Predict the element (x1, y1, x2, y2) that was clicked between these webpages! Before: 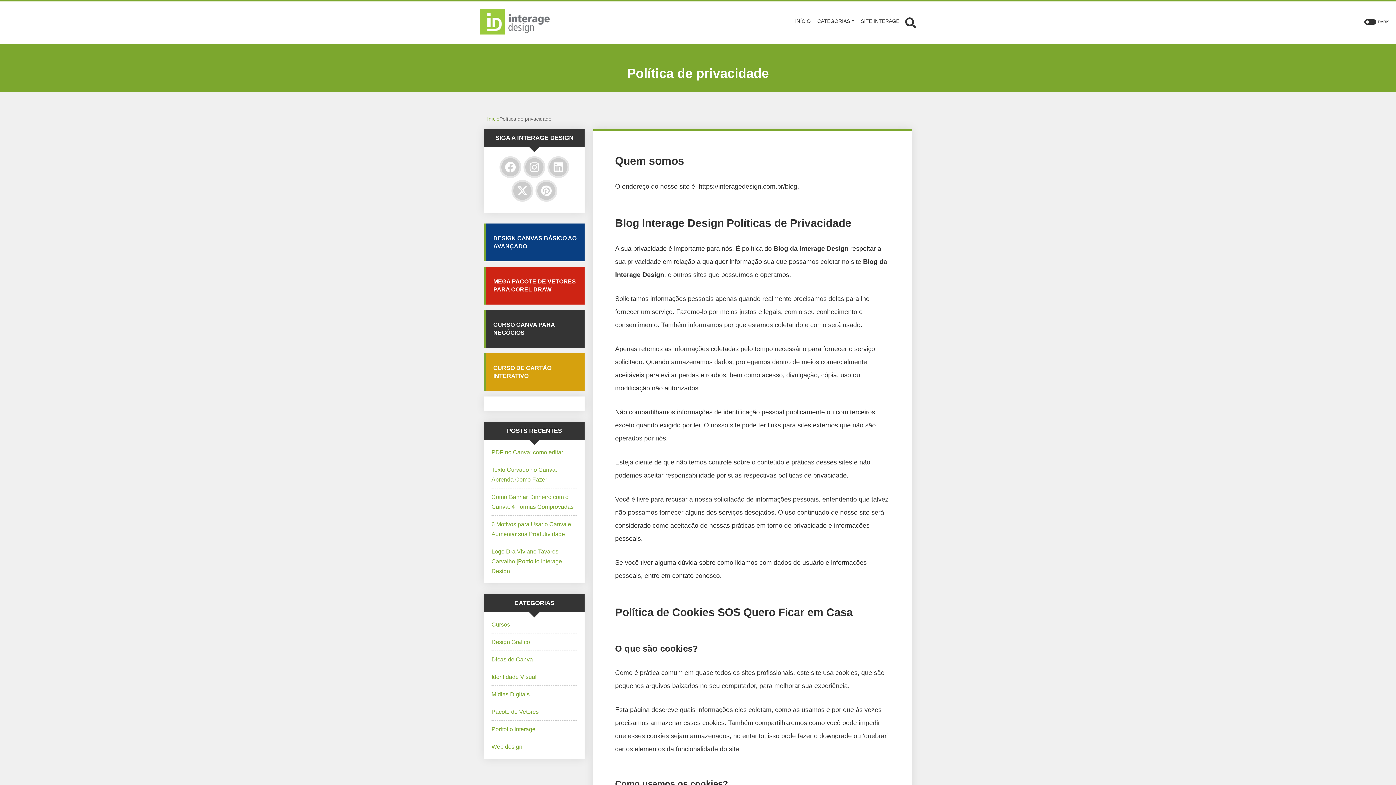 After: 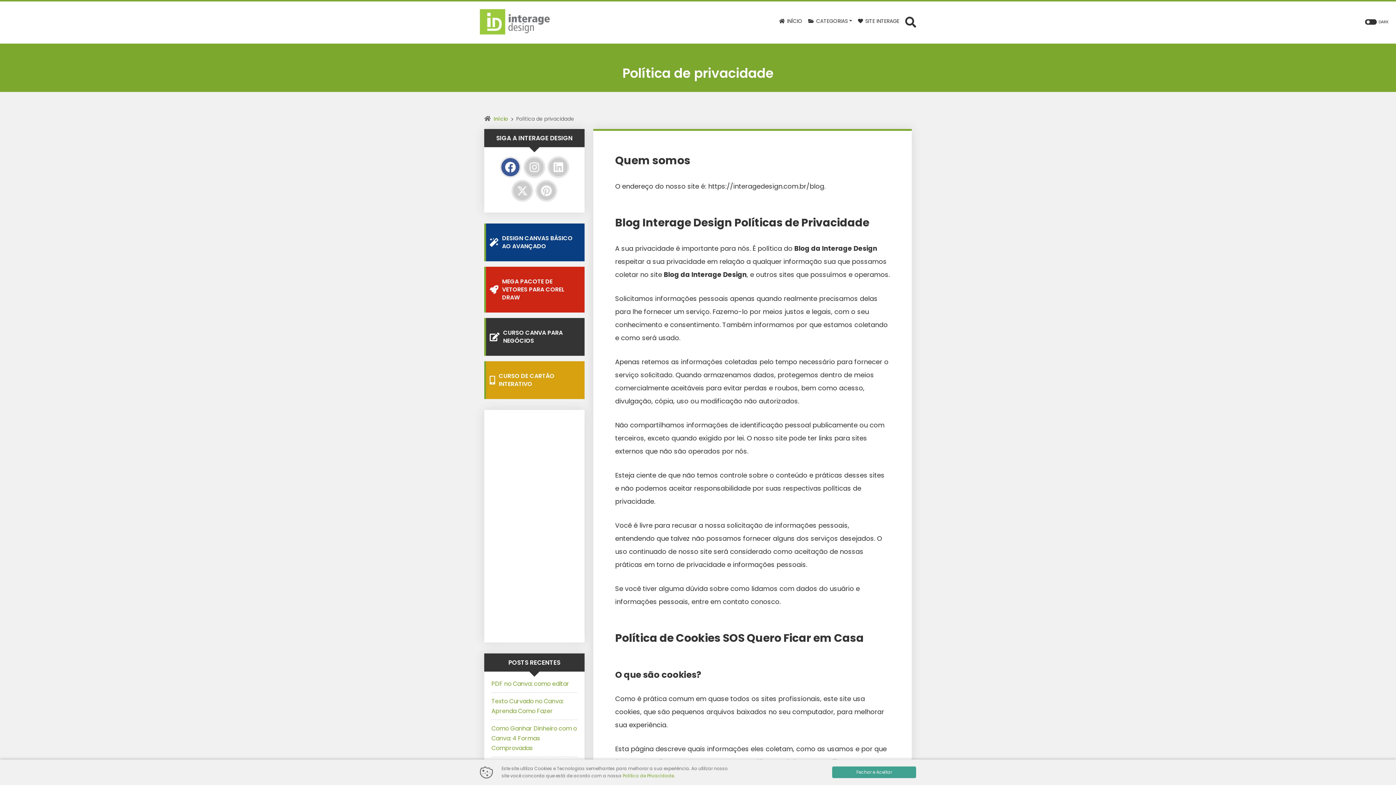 Action: label: Facebook bbox: (501, 158, 519, 176)